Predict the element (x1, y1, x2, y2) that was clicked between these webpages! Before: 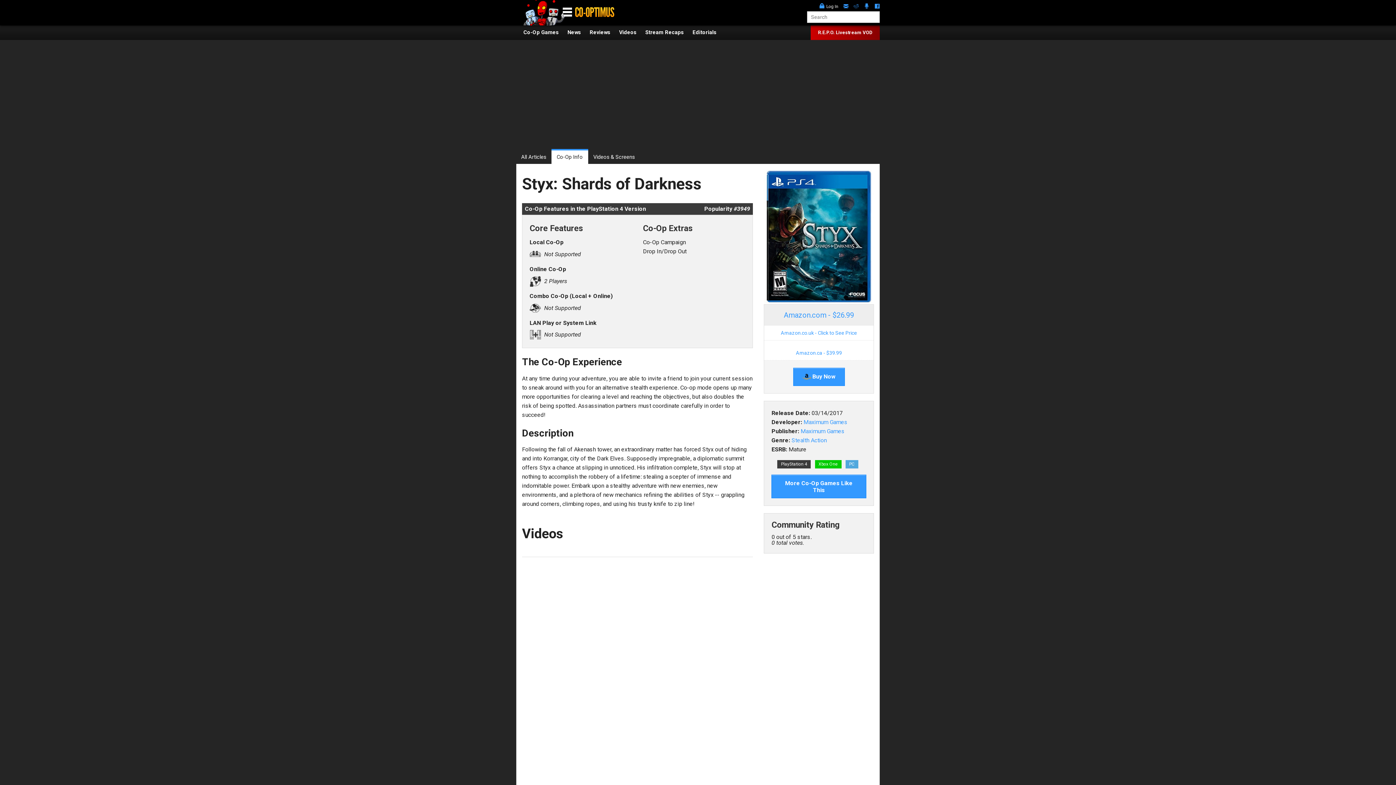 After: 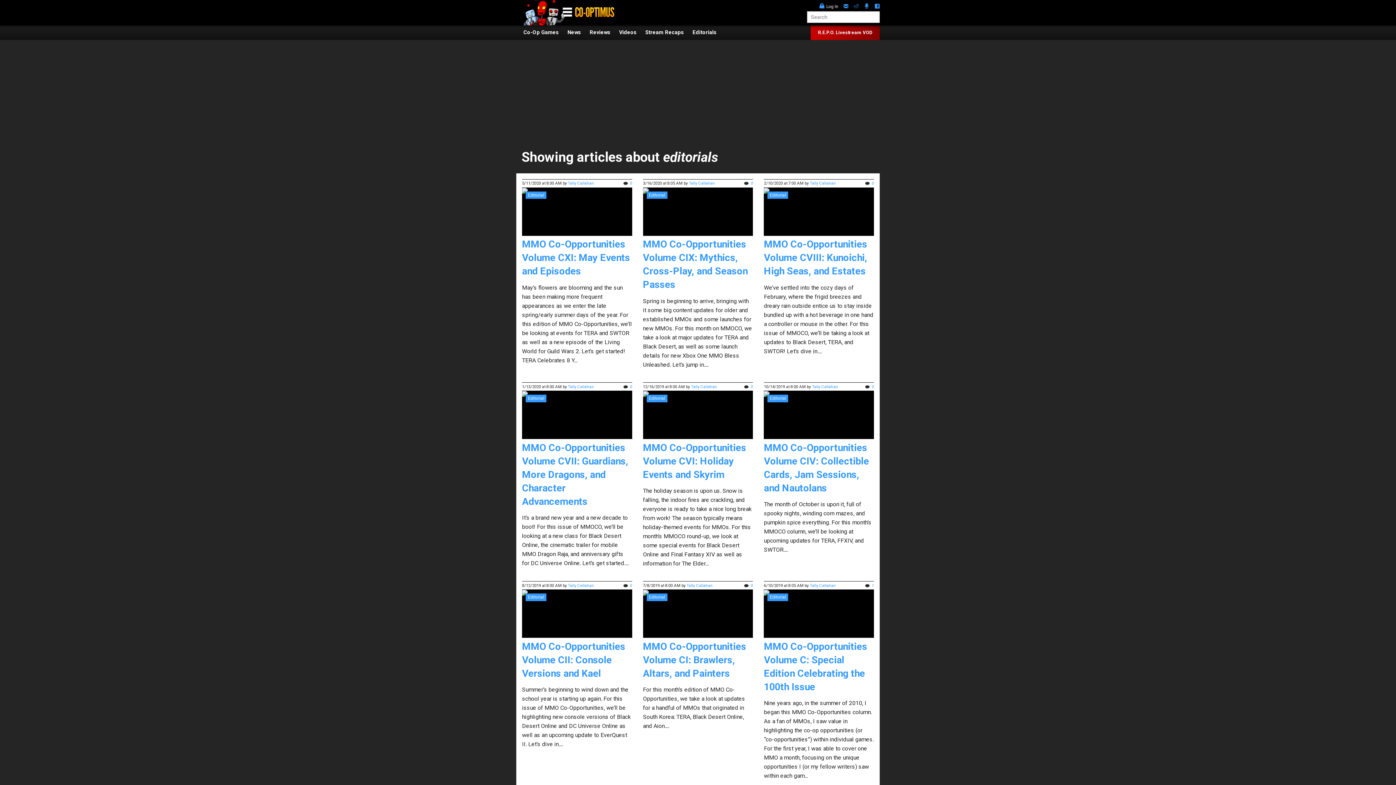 Action: bbox: (692, 28, 724, 36) label: Editorials